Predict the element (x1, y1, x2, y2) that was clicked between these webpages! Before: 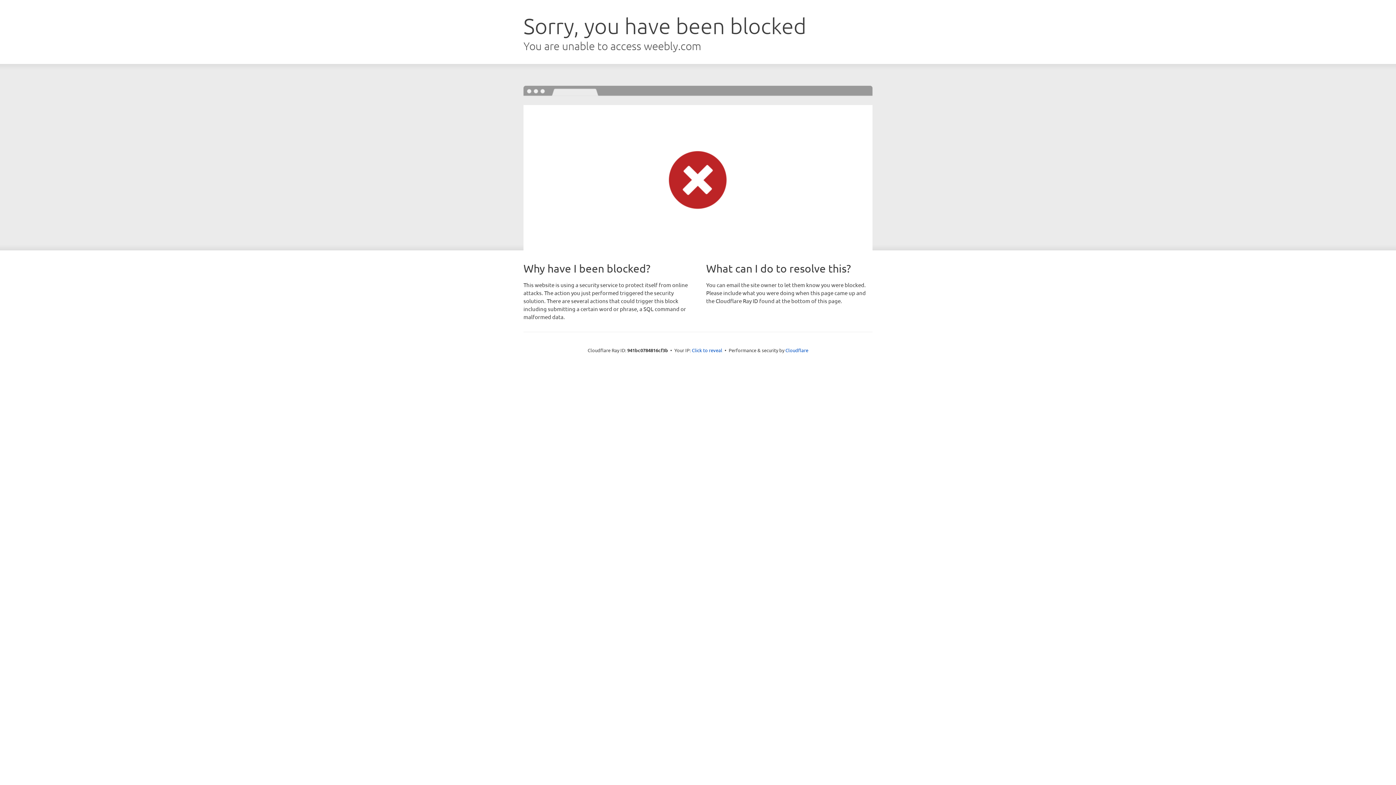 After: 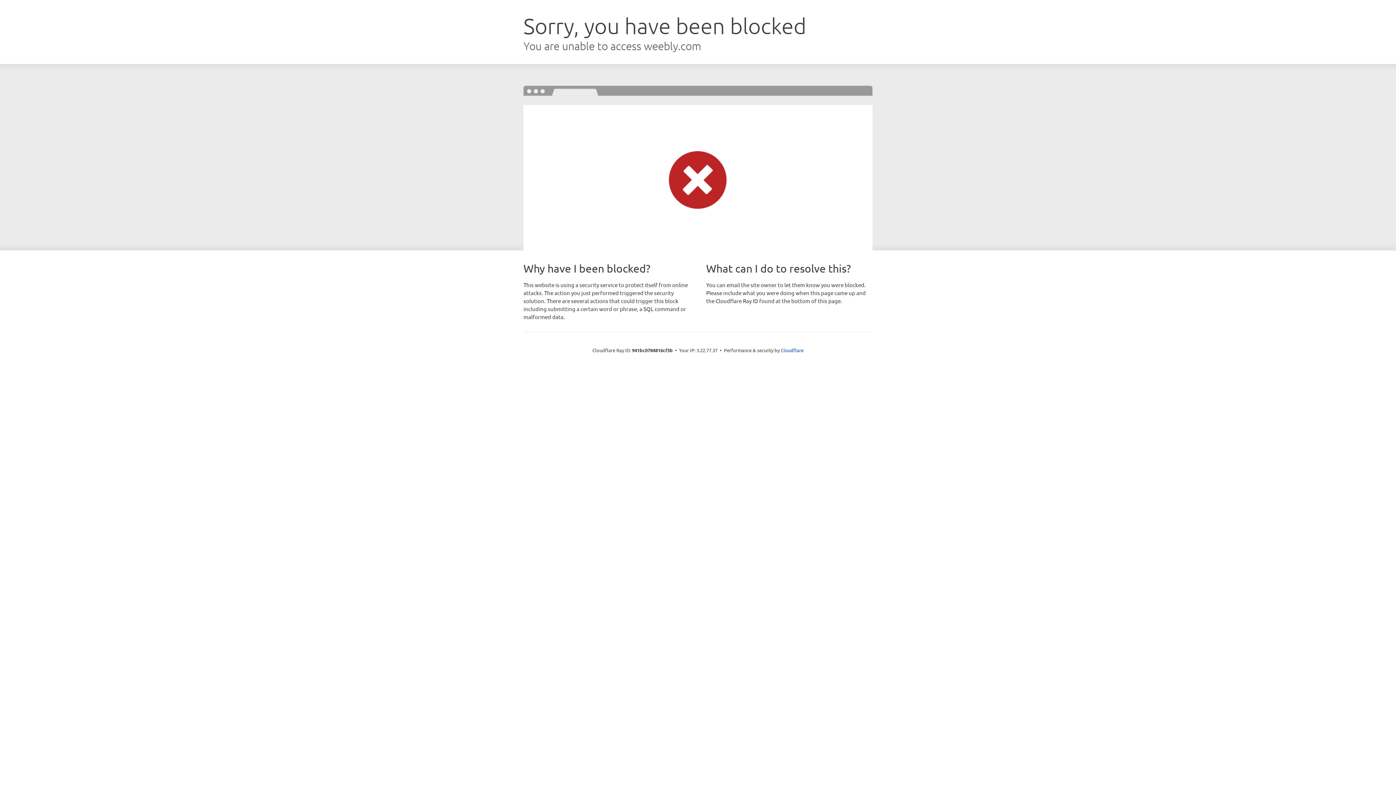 Action: bbox: (692, 346, 722, 353) label: Click to reveal